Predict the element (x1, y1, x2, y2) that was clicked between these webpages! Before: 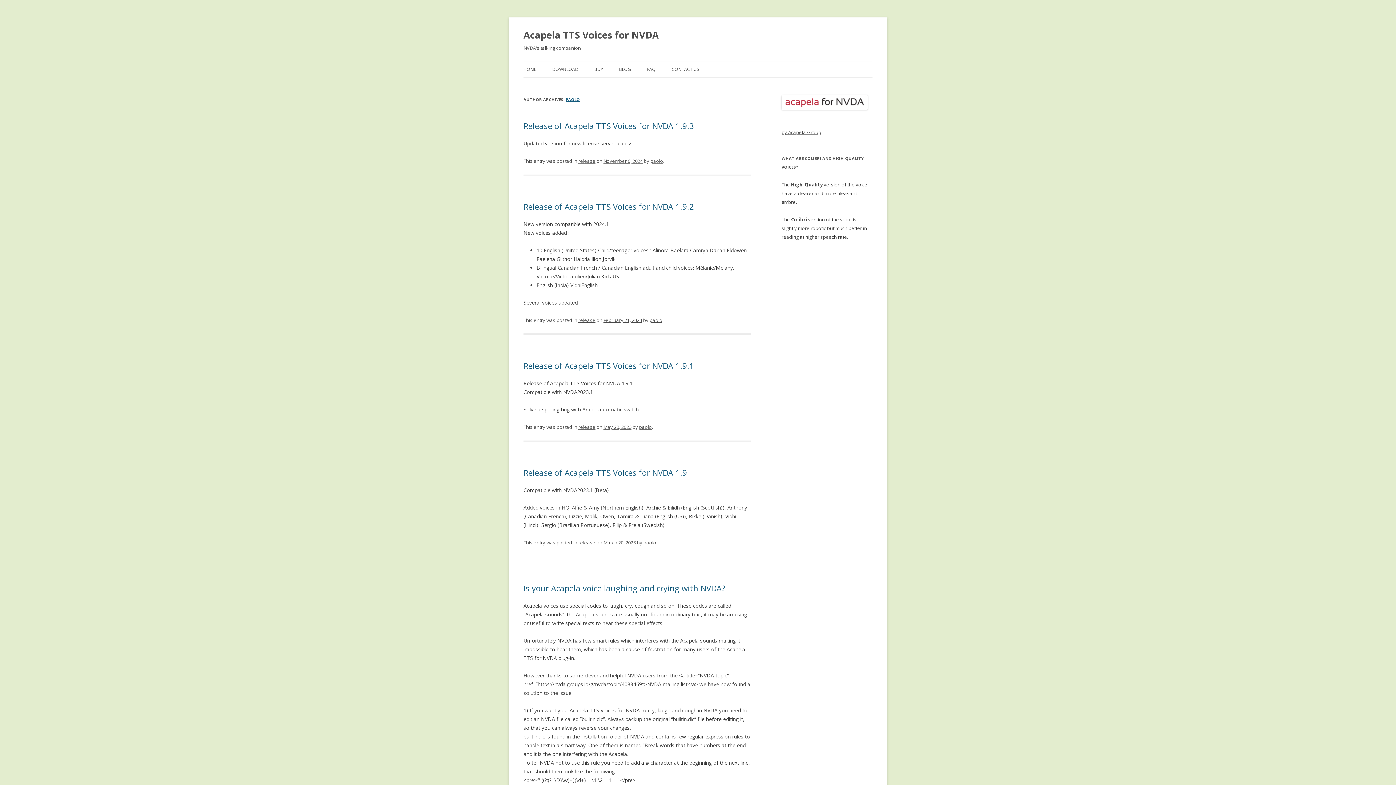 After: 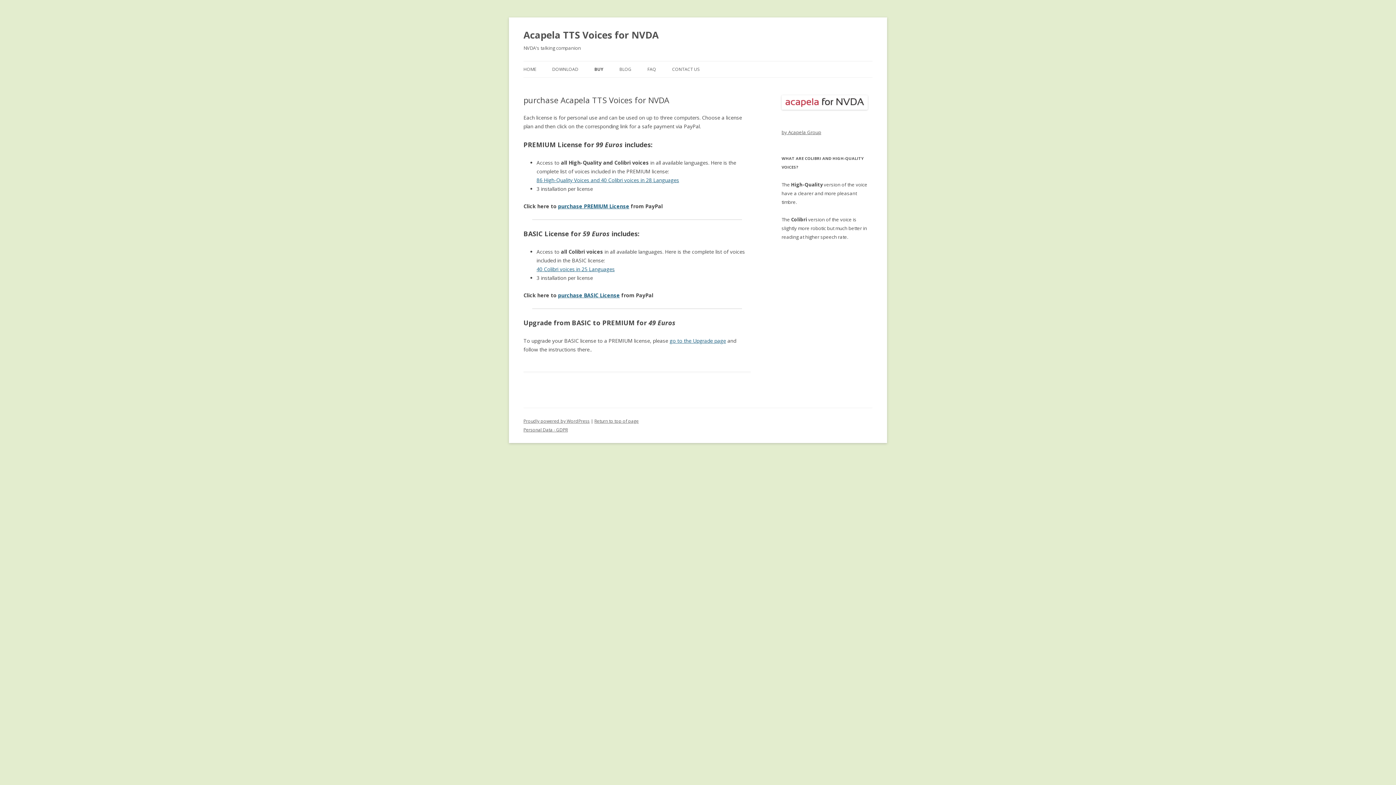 Action: bbox: (594, 61, 603, 77) label: BUY